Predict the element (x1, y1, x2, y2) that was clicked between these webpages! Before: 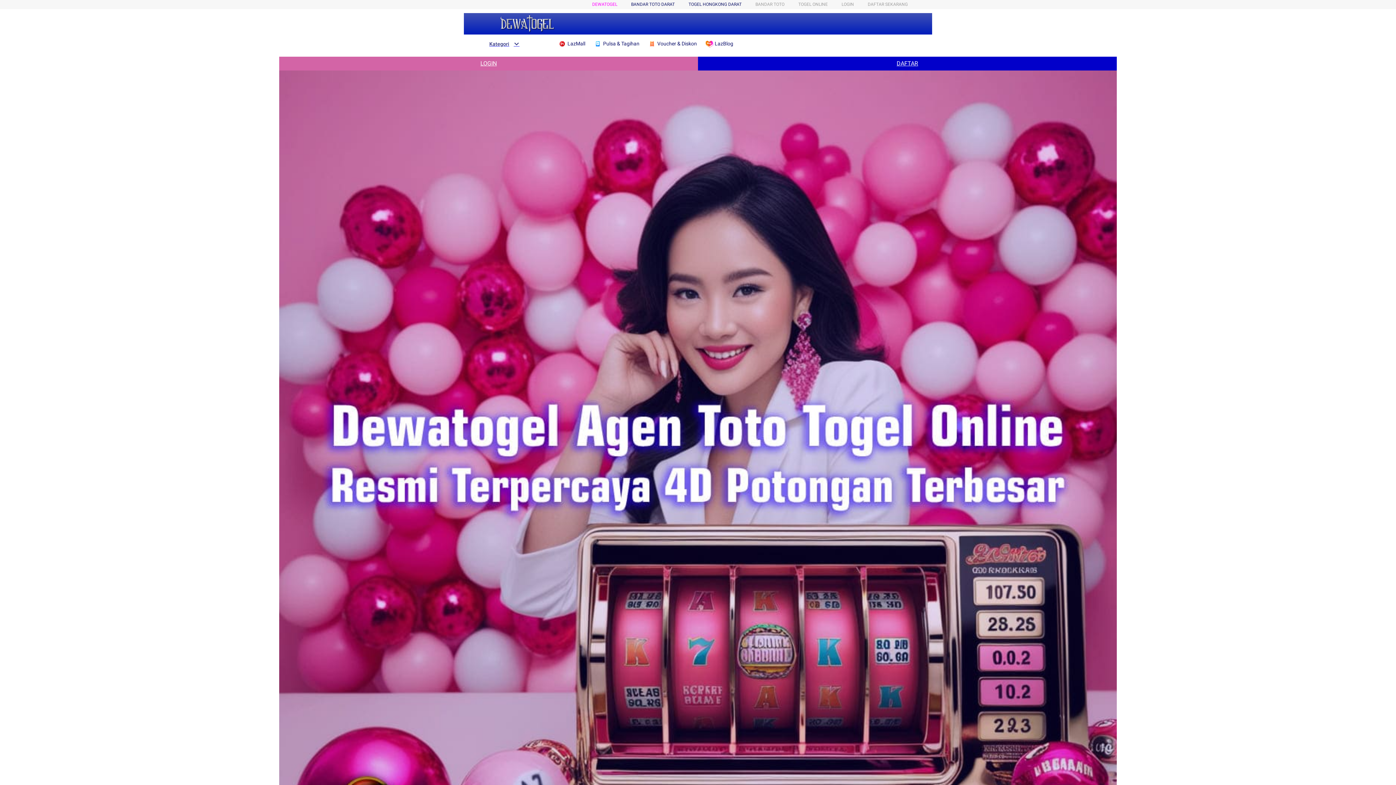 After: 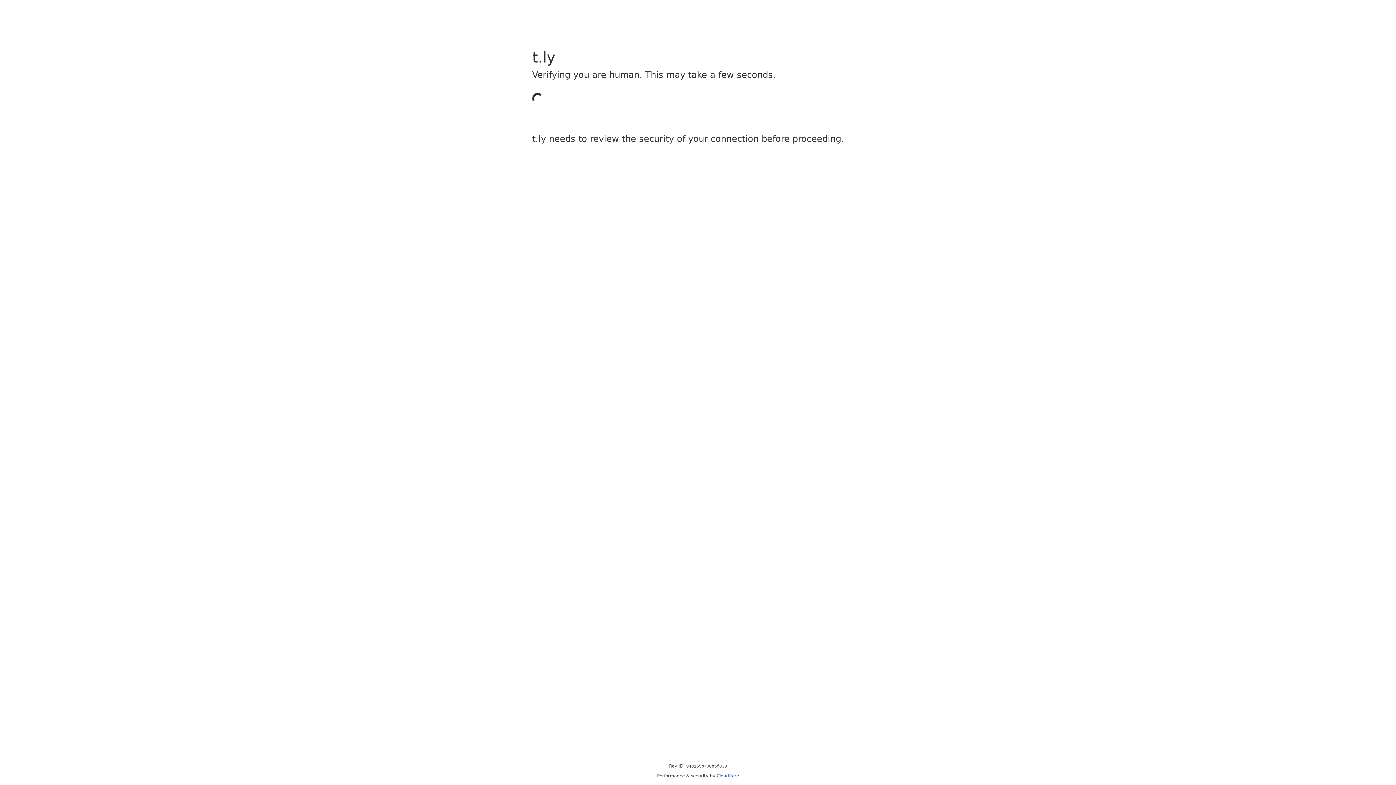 Action: bbox: (705, 36, 737, 50) label:  LazBlog